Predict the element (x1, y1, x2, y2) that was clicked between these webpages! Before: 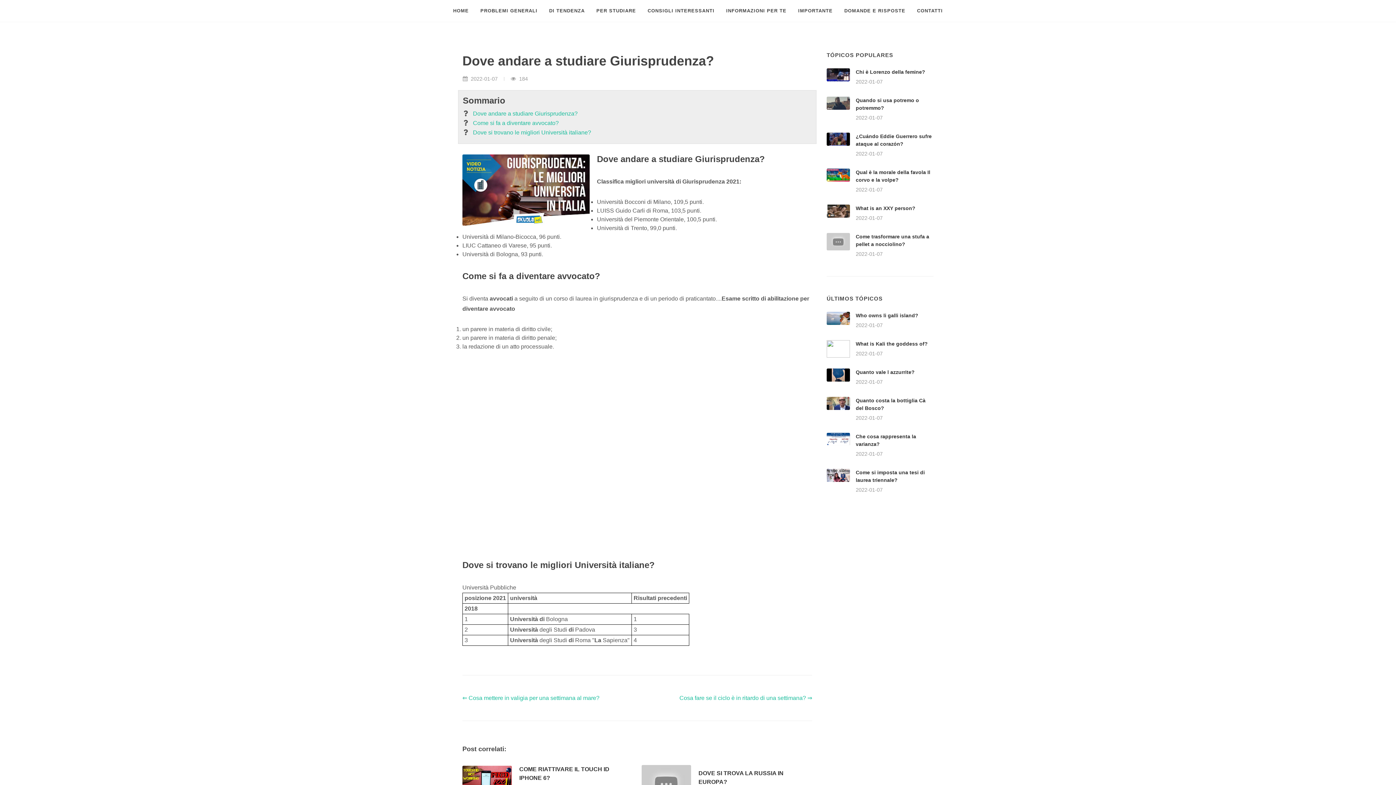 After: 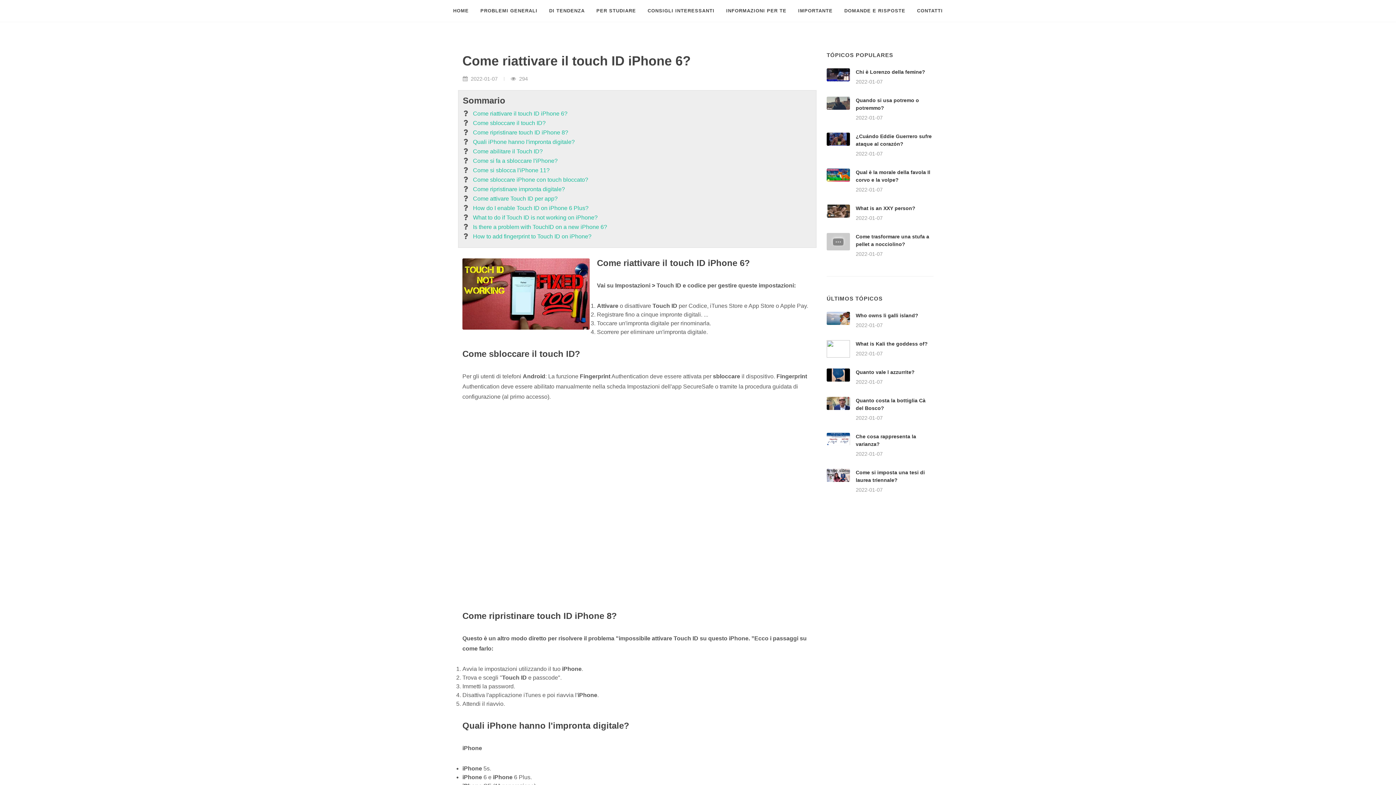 Action: bbox: (462, 766, 512, 794)